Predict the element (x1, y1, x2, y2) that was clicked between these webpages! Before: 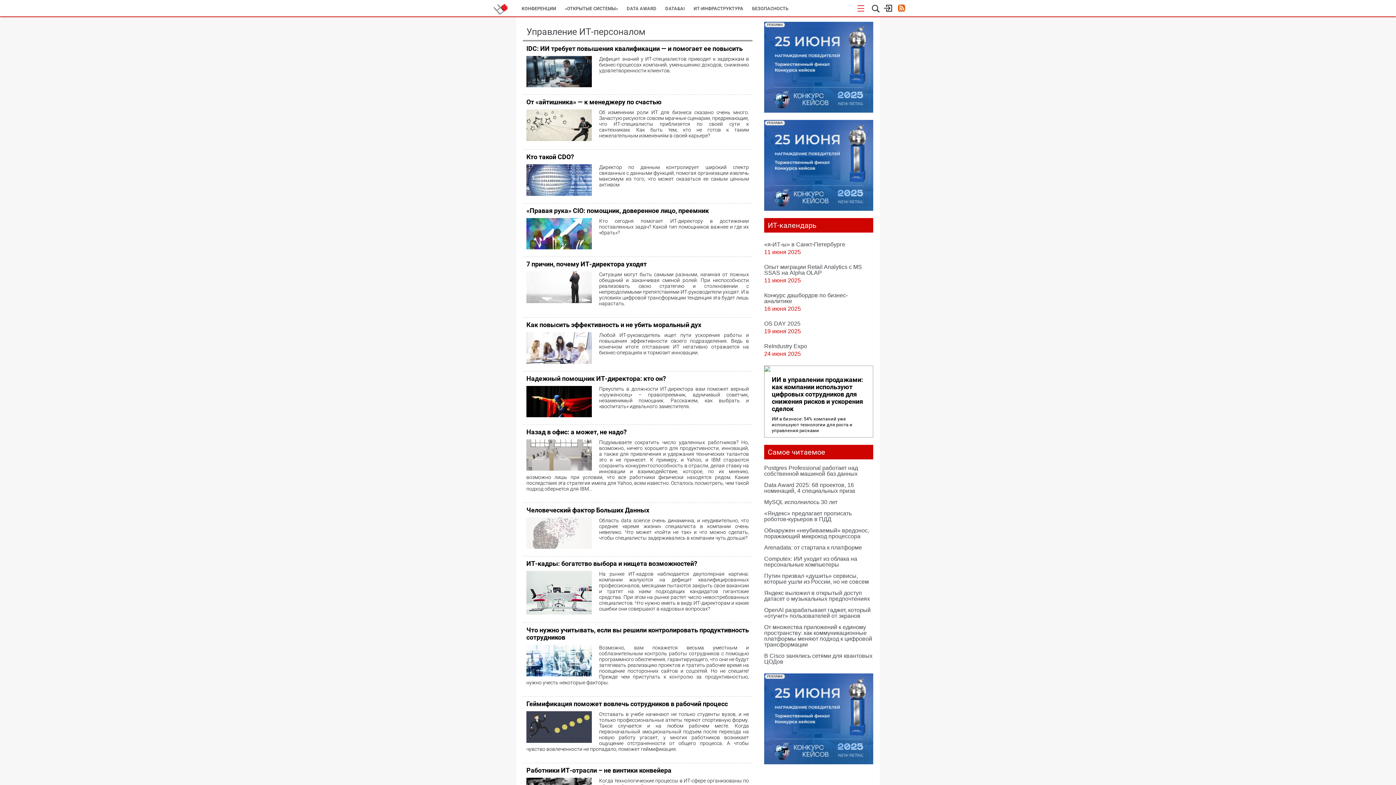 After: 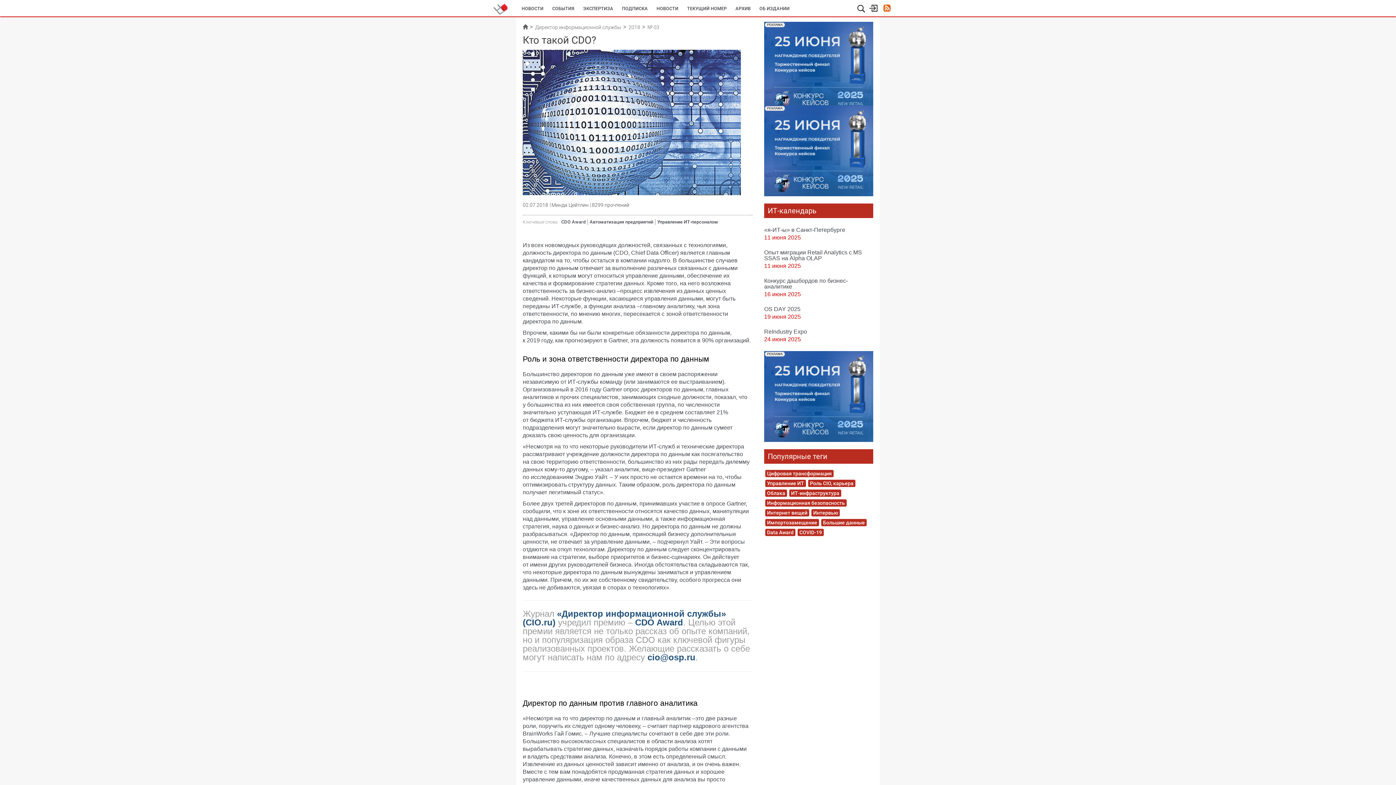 Action: bbox: (526, 149, 749, 164) label: Кто такой CDO?